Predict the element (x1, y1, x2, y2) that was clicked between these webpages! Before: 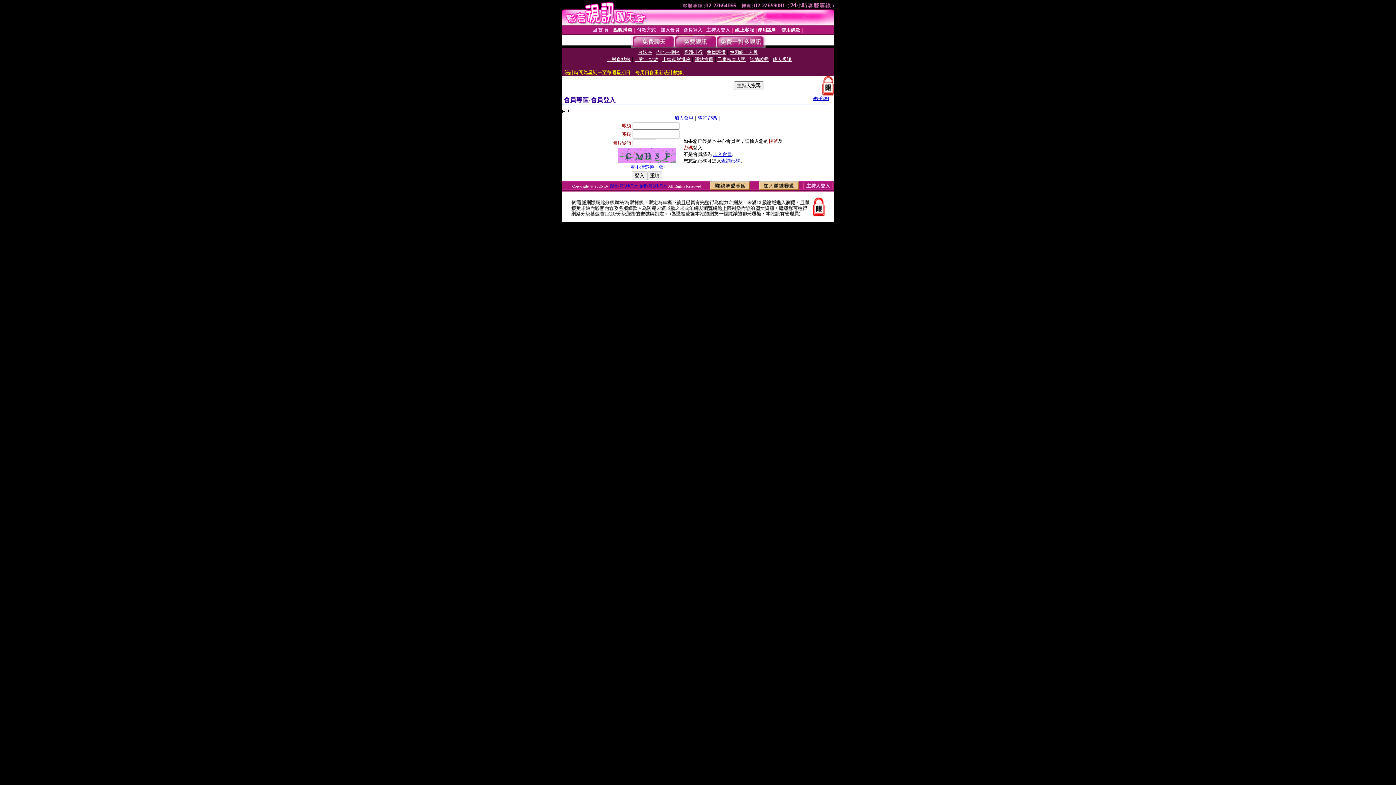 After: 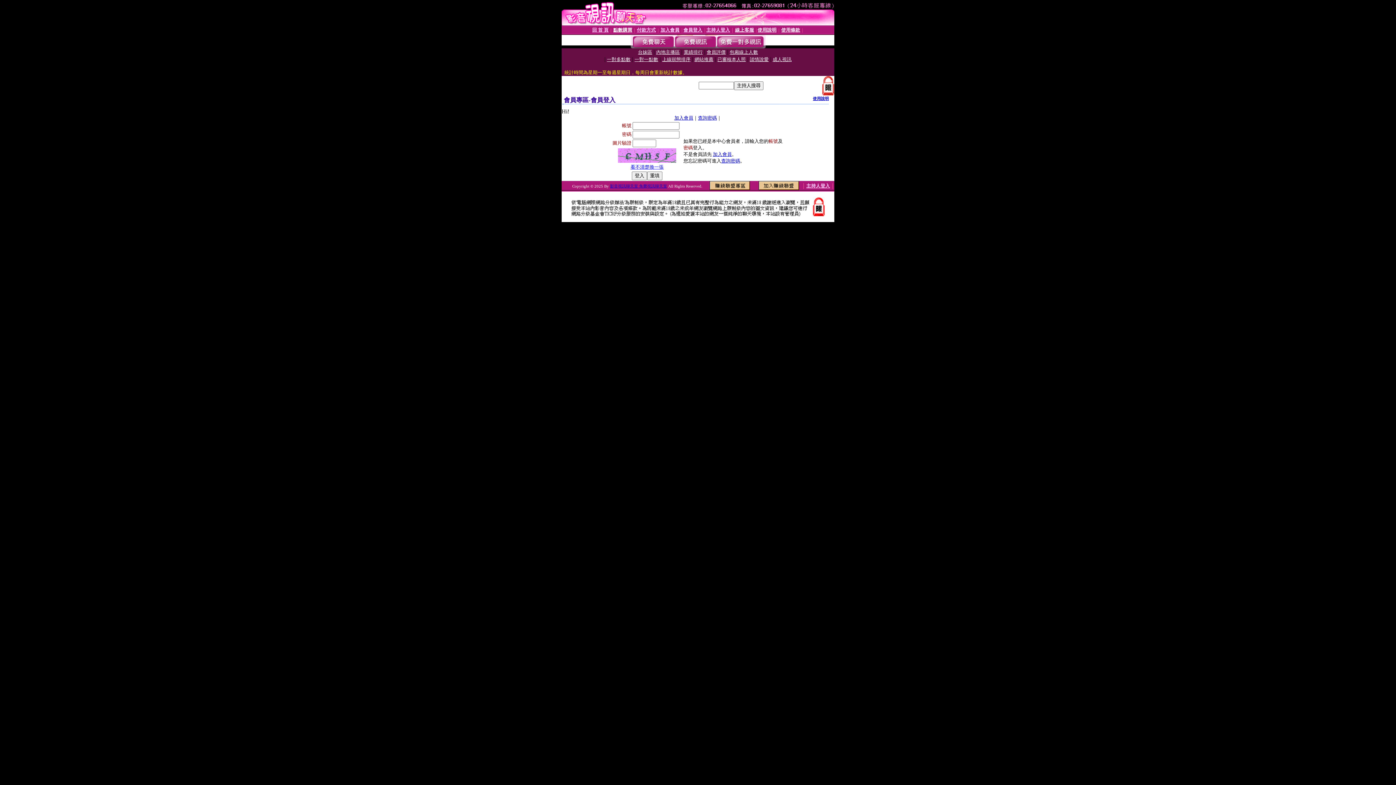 Action: label: 使用說明 bbox: (813, 96, 829, 100)